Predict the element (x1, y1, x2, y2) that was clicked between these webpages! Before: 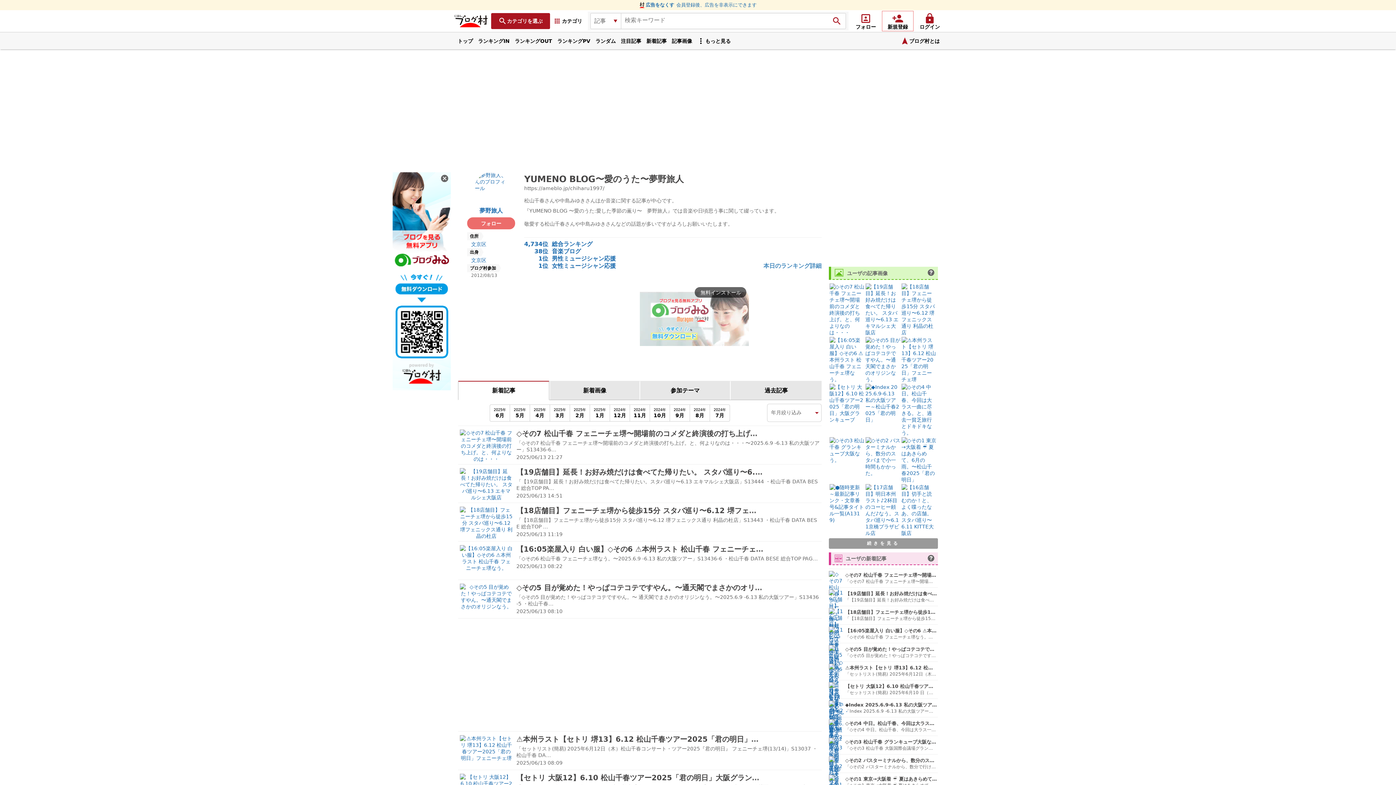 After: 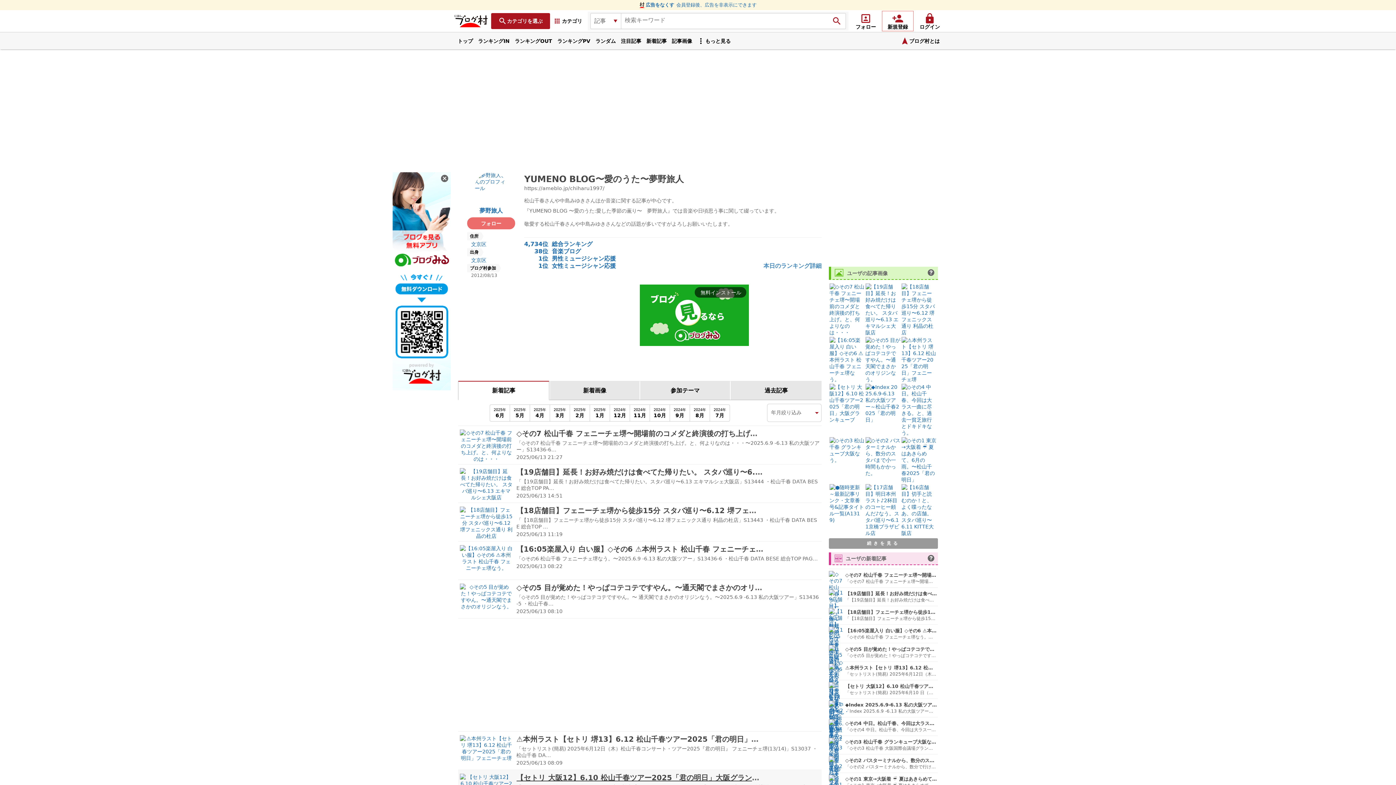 Action: bbox: (516, 773, 781, 782) label: 【セトリ 大阪12】6.10 松山千春ツアー2025「君の明日」大阪グランキューブ